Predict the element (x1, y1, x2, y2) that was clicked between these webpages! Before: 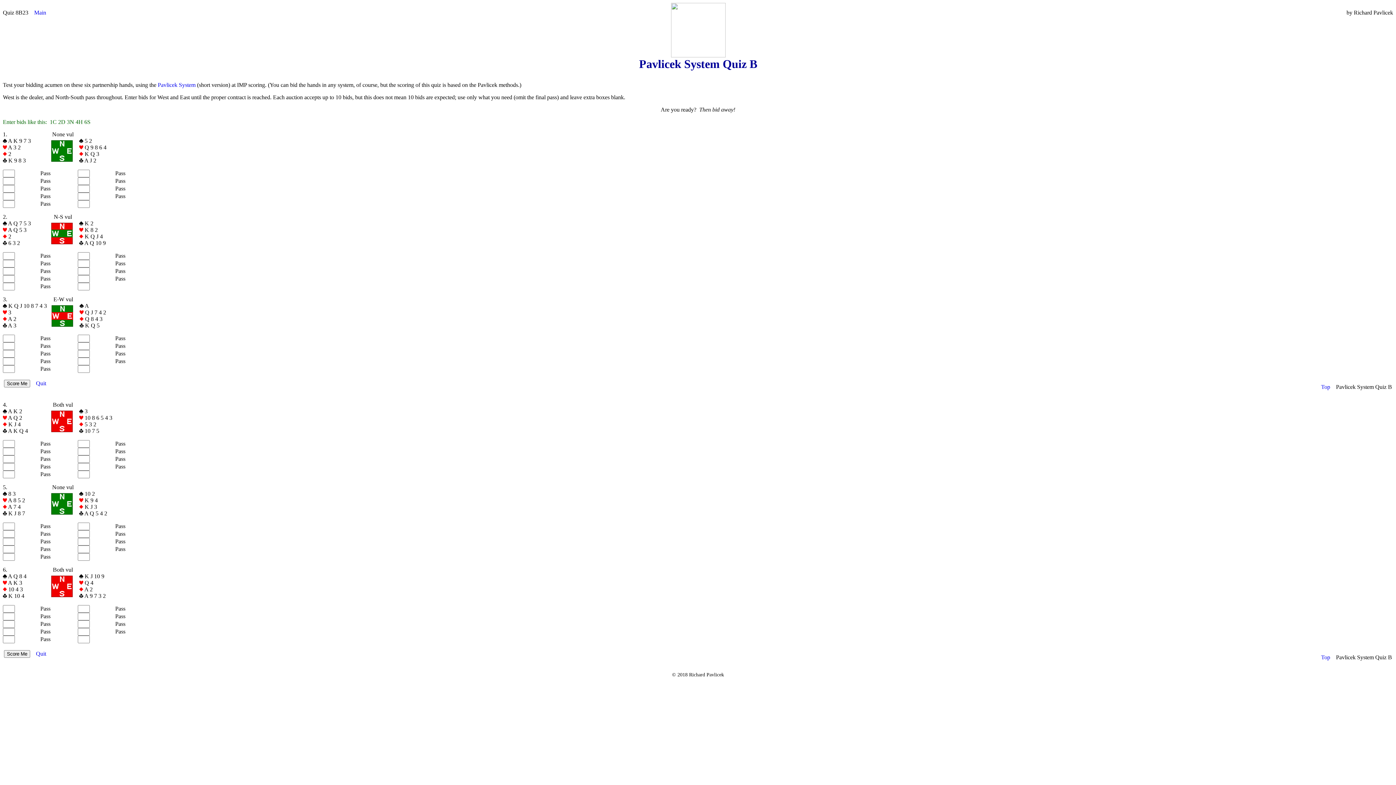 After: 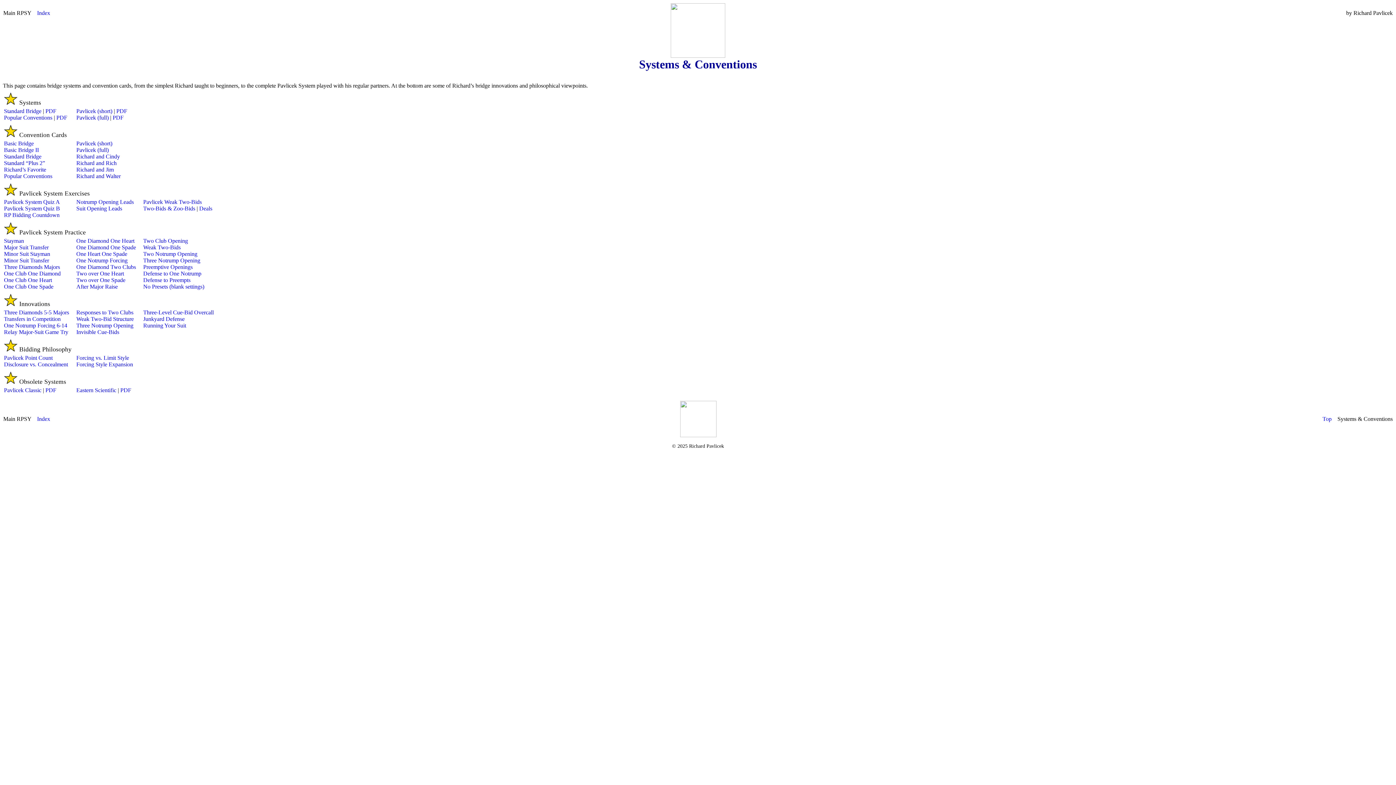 Action: label: Quit bbox: (36, 380, 46, 386)